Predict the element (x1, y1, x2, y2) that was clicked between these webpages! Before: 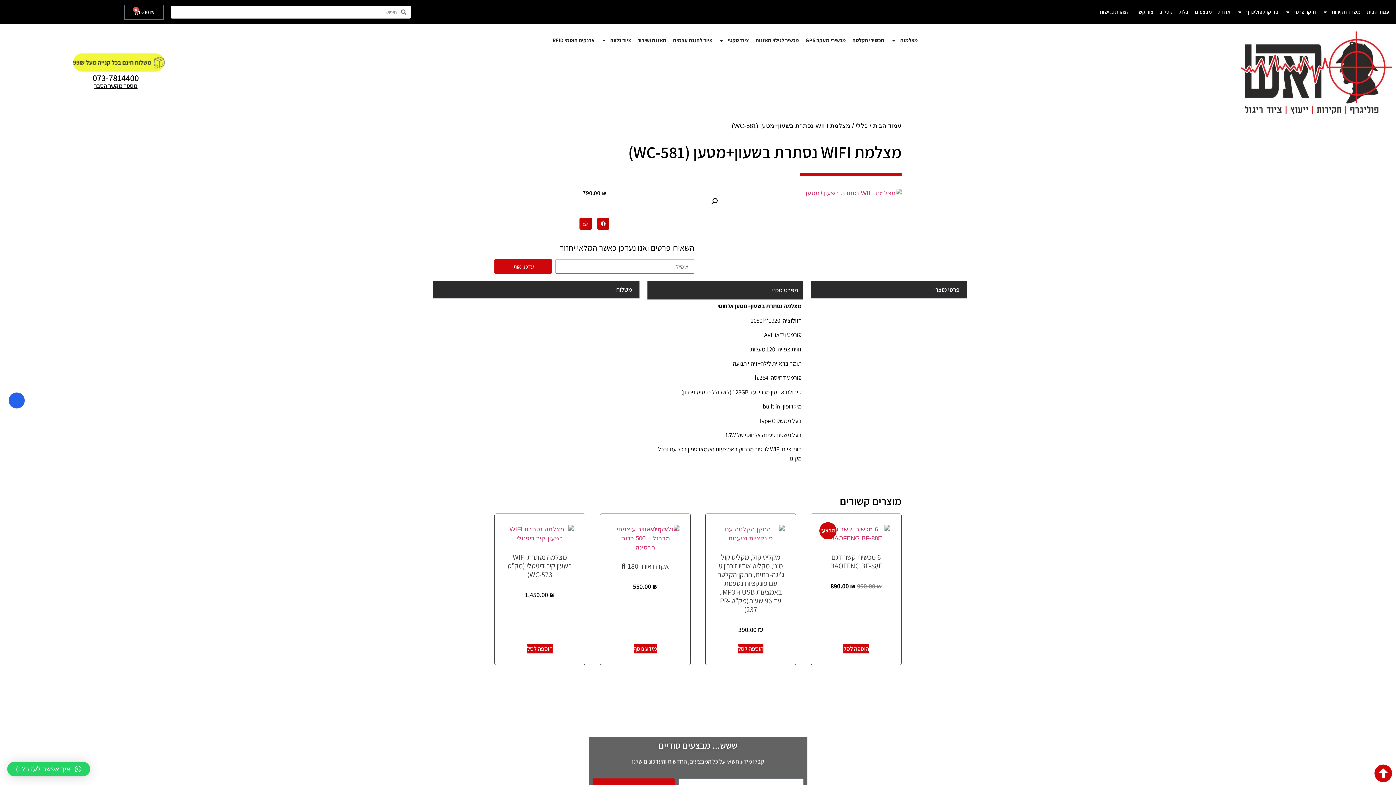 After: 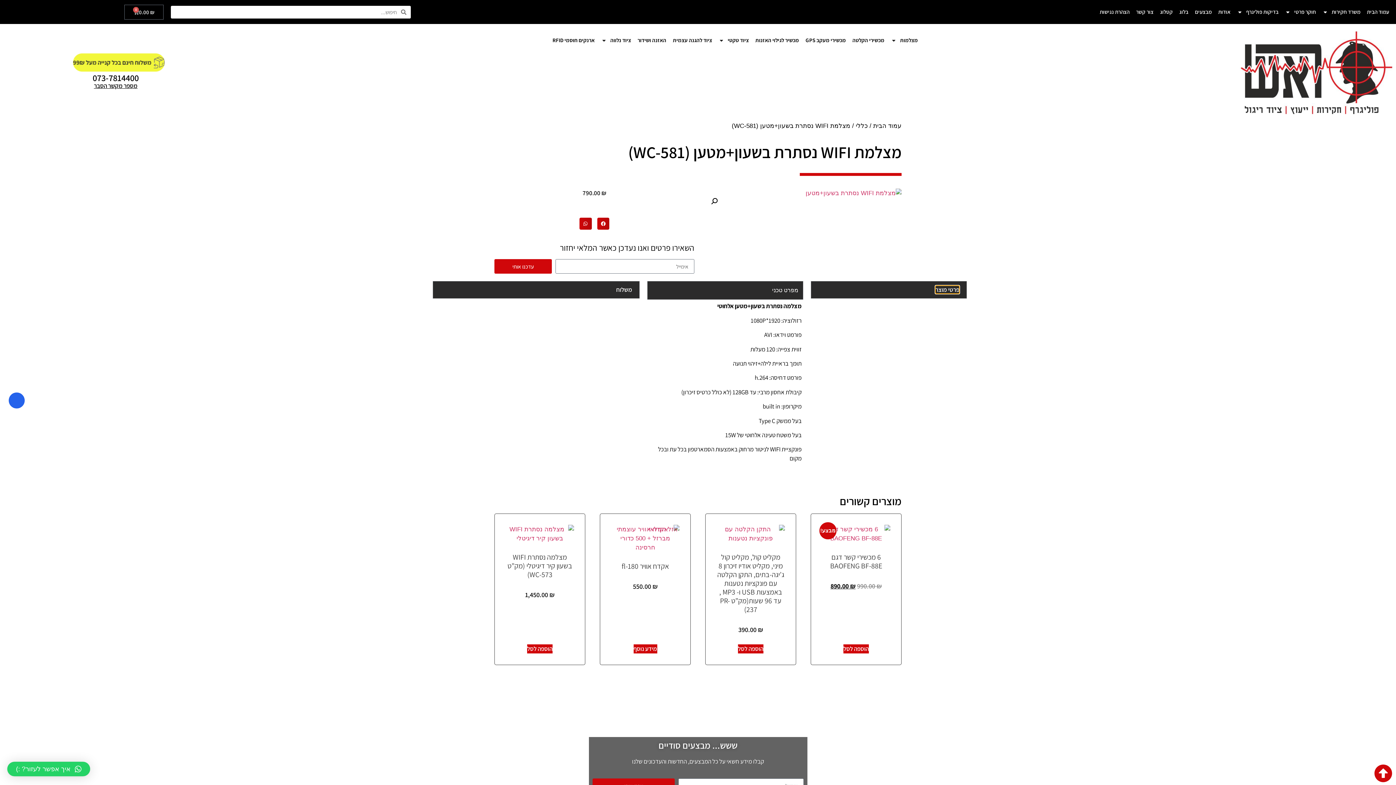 Action: label: פרטי מוצר bbox: (935, 285, 959, 293)